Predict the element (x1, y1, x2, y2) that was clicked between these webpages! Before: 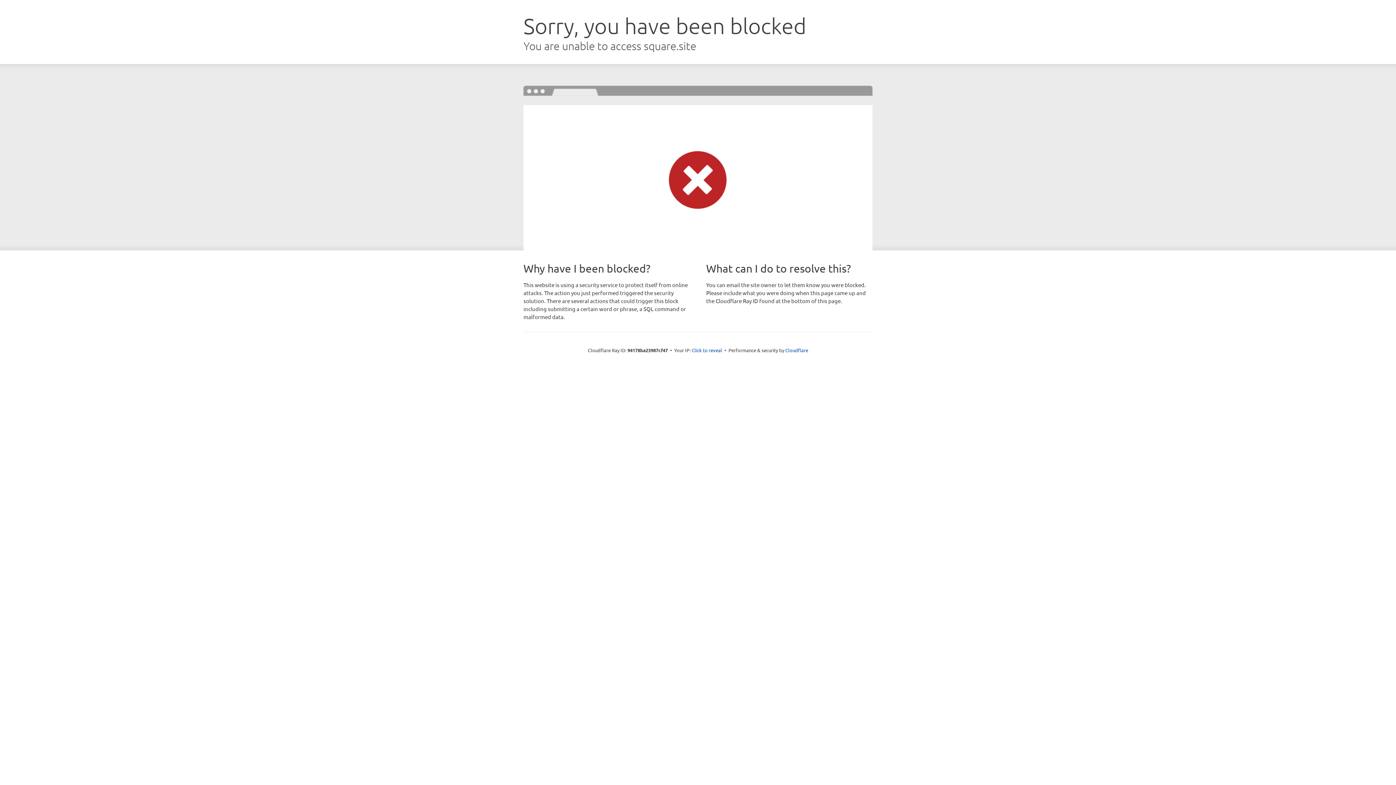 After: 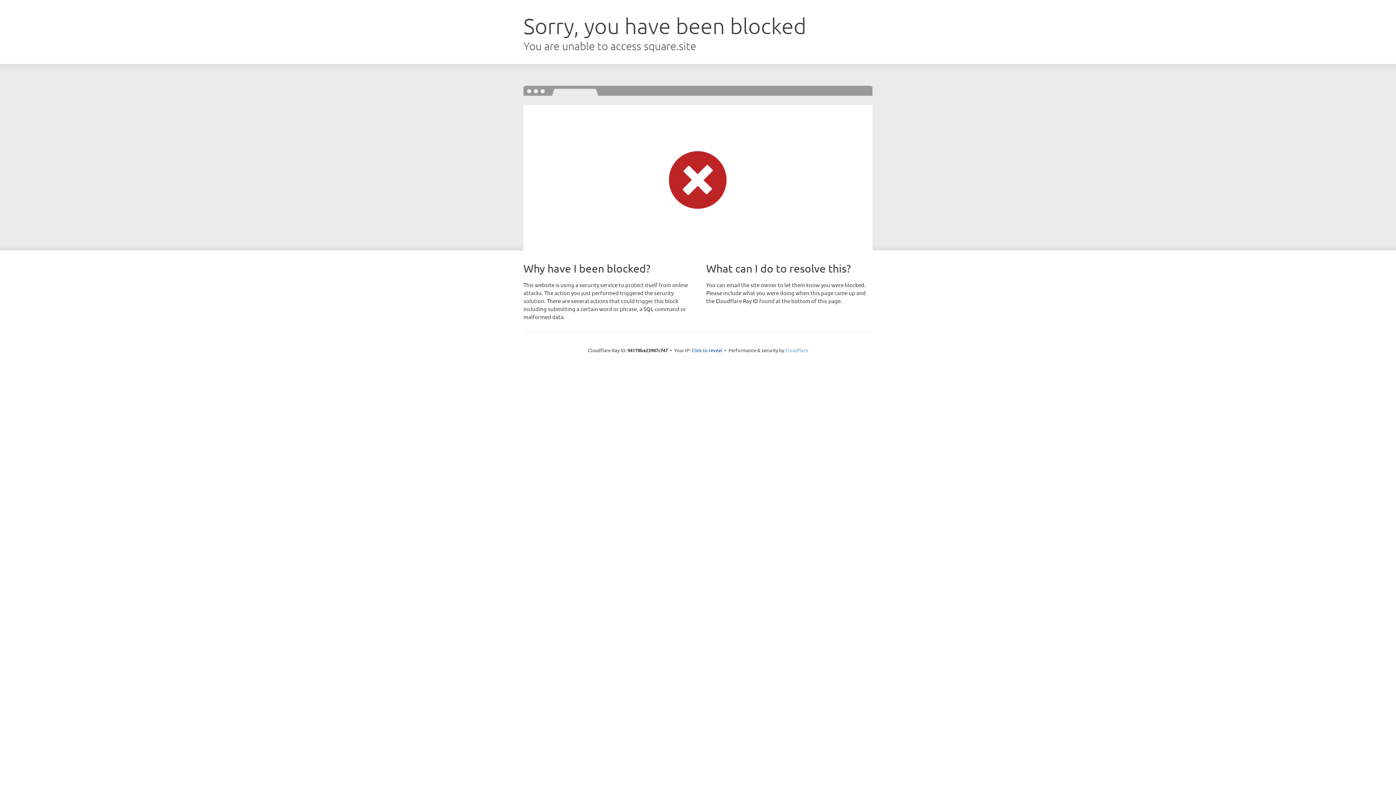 Action: bbox: (785, 347, 808, 353) label: Cloudflare